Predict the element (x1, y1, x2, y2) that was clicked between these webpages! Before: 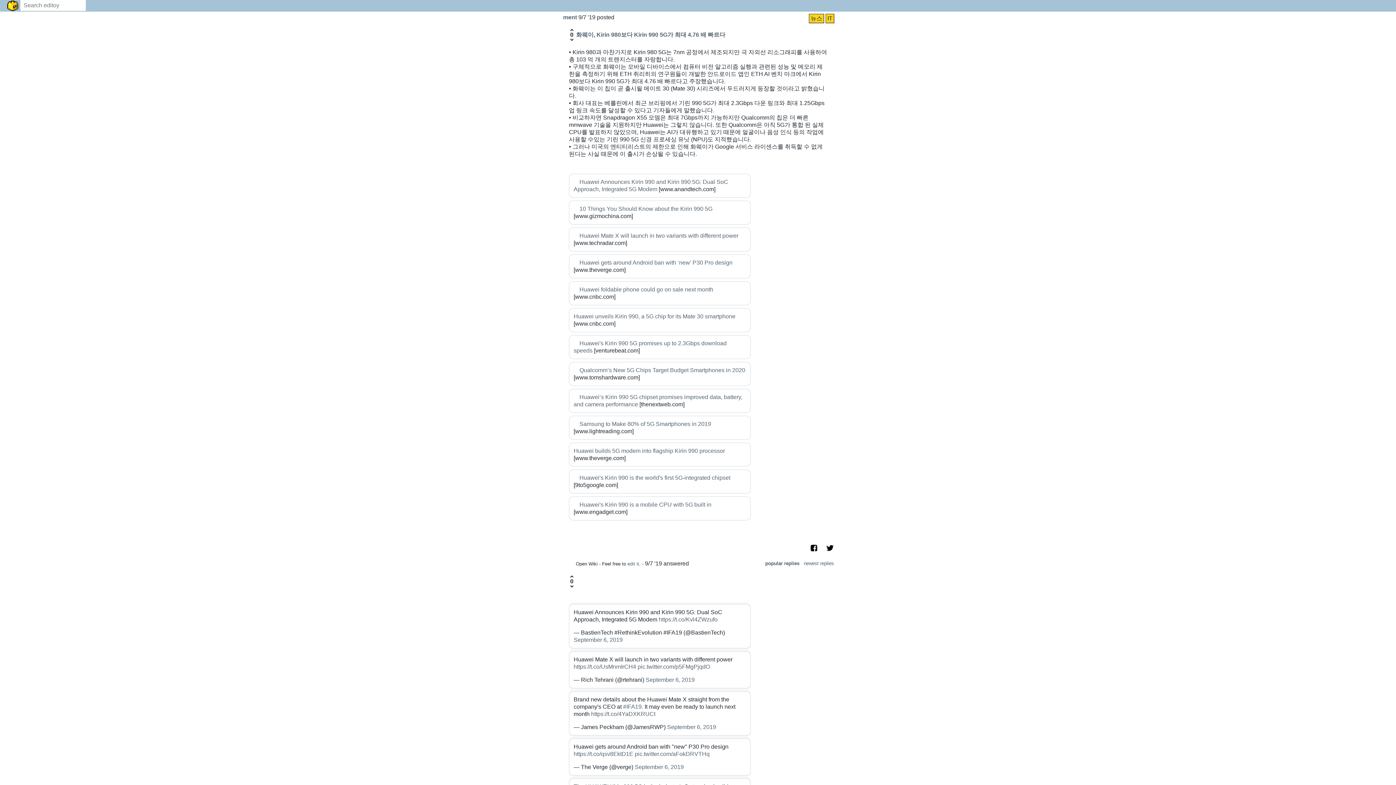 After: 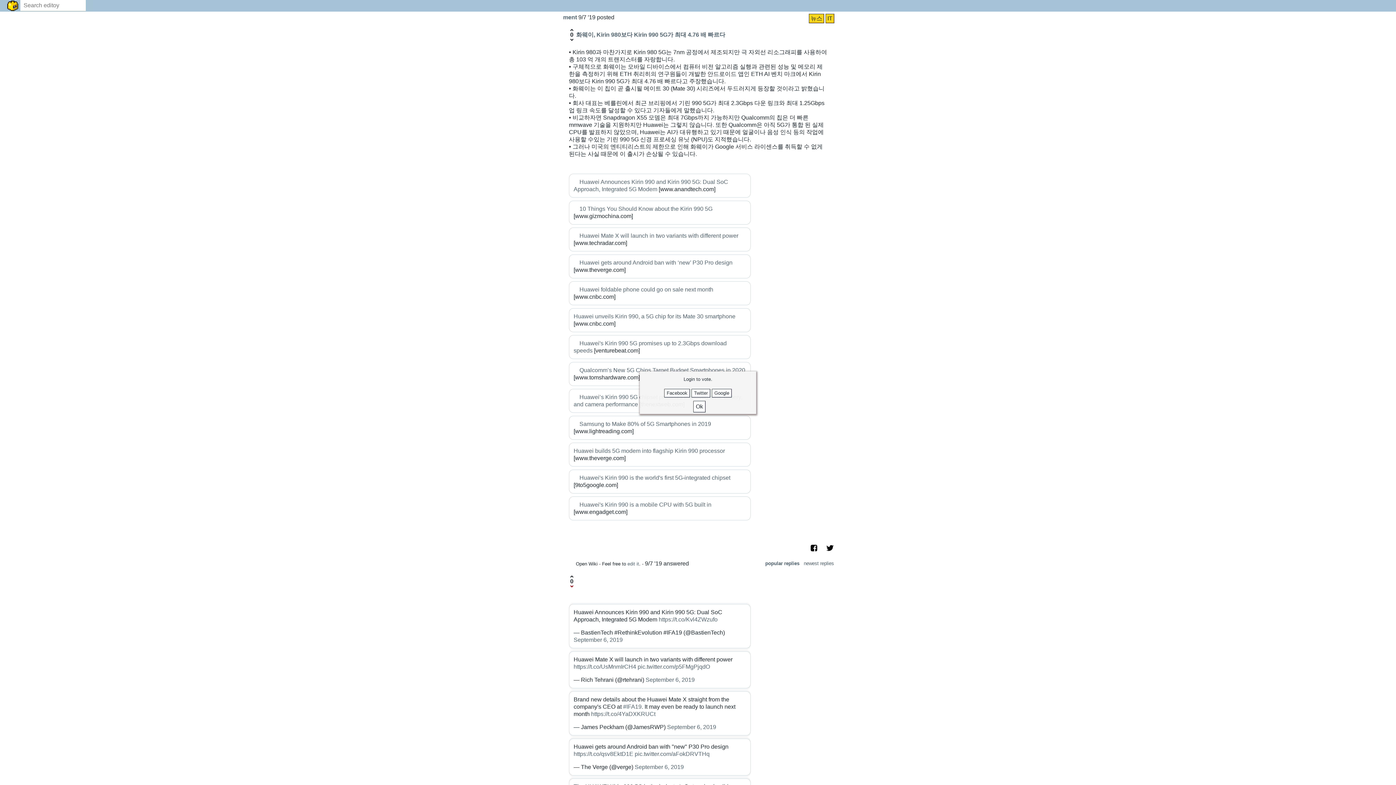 Action: bbox: (569, 585, 574, 588)